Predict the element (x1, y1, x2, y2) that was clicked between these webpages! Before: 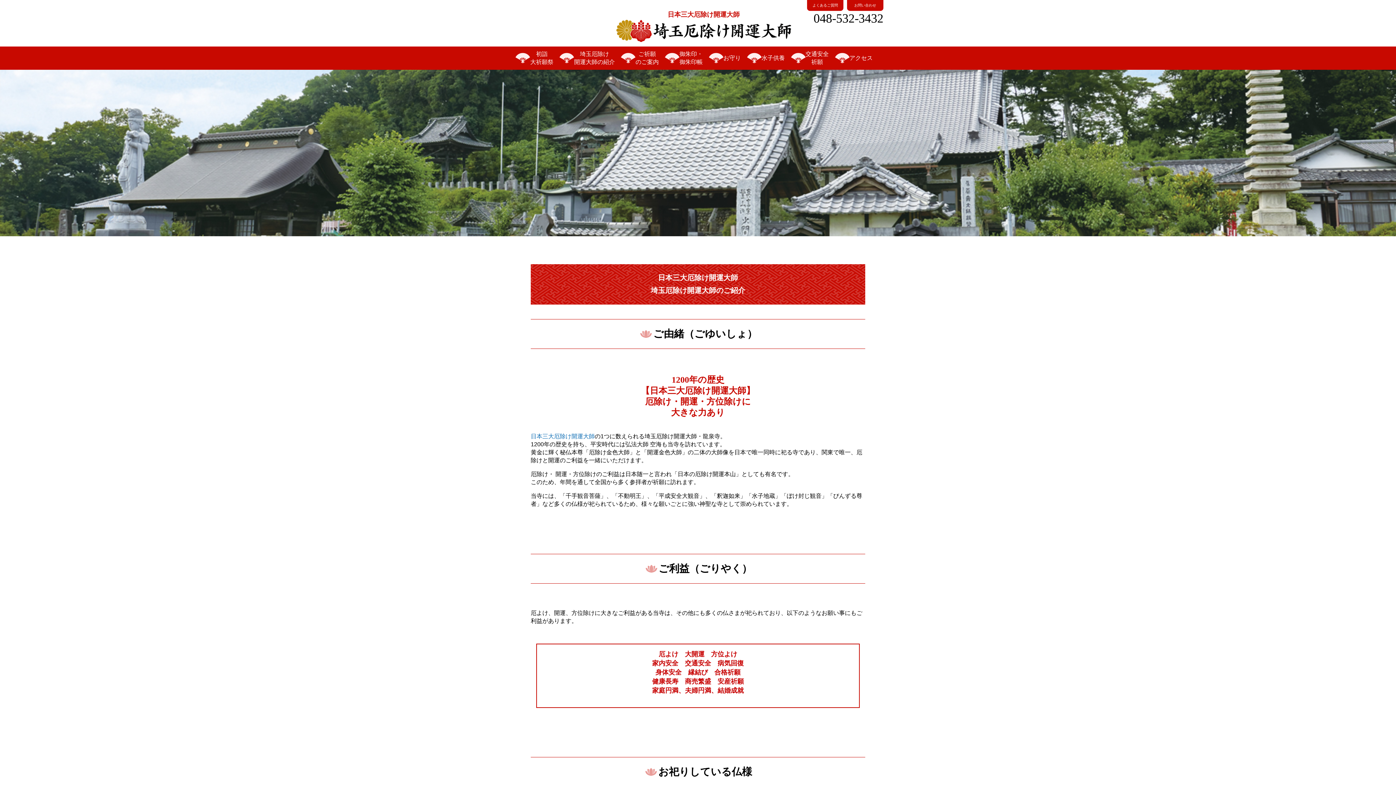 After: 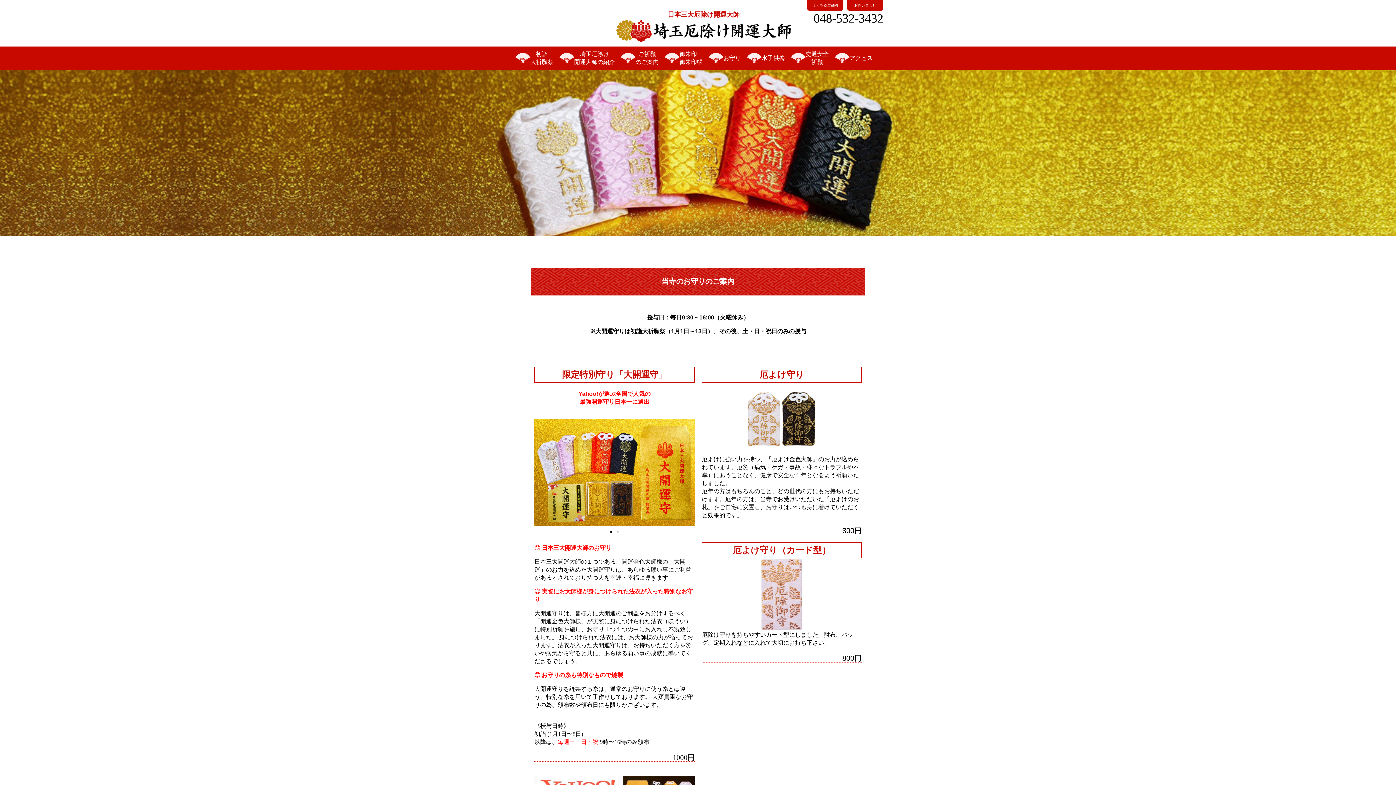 Action: label: お守り bbox: (723, 54, 741, 62)